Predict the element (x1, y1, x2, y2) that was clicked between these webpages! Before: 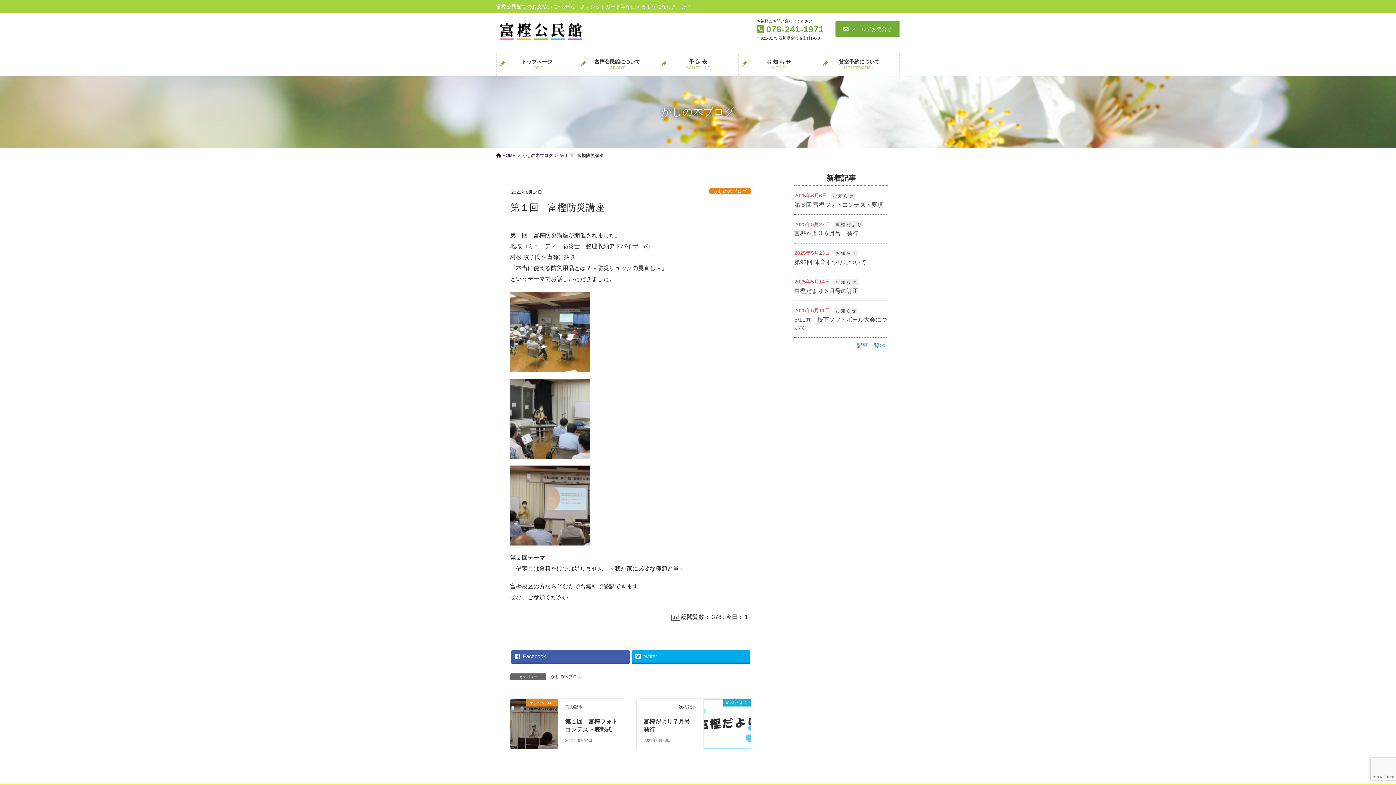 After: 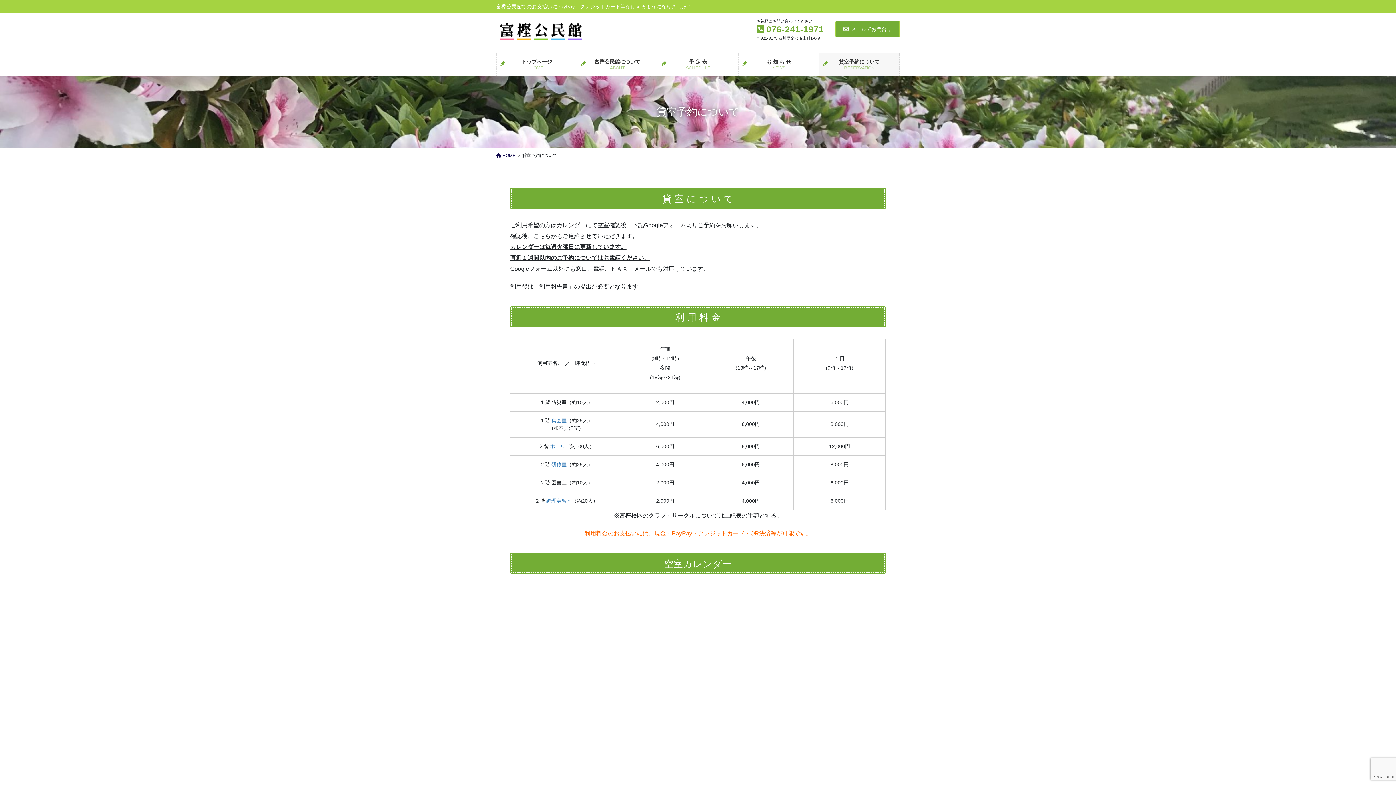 Action: label: 貸室予約について
RESERVATION bbox: (819, 53, 899, 75)